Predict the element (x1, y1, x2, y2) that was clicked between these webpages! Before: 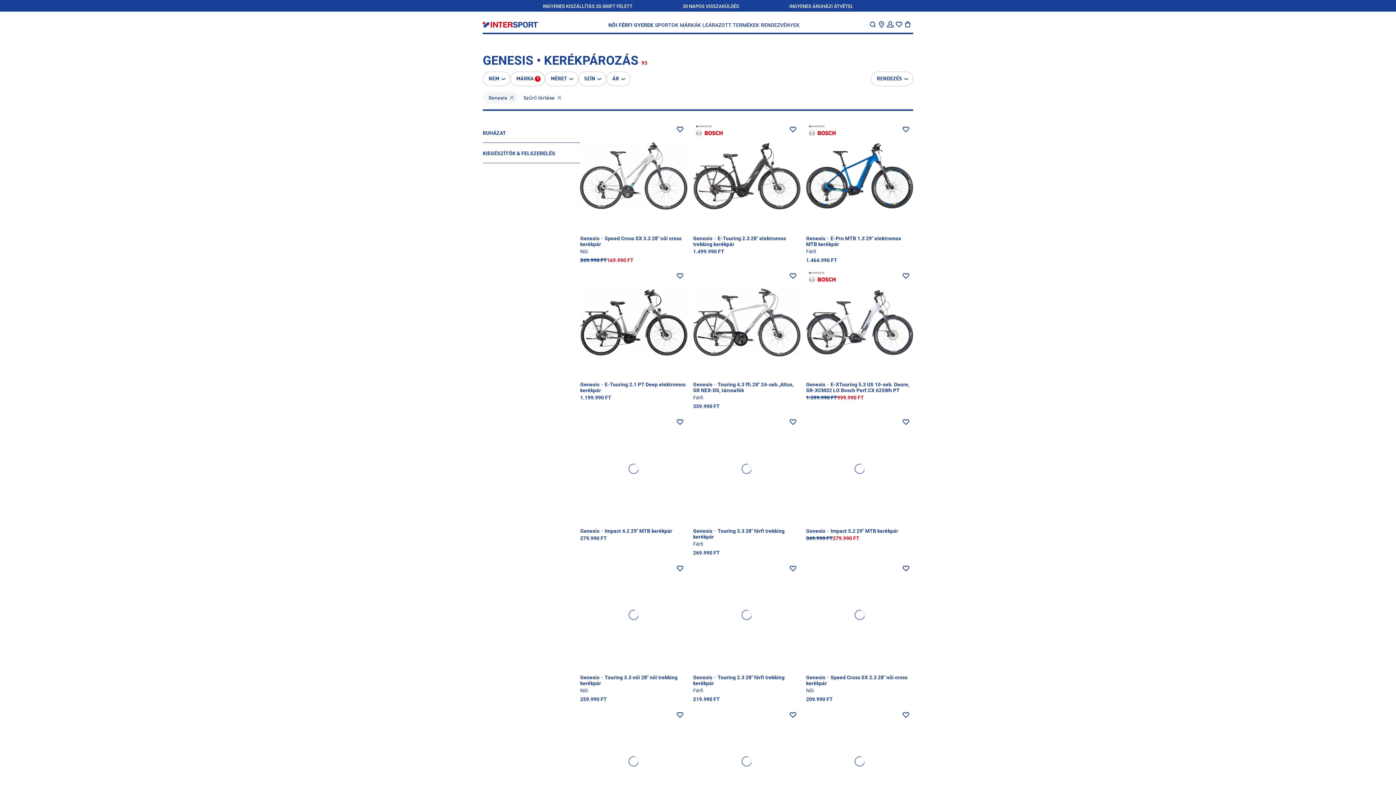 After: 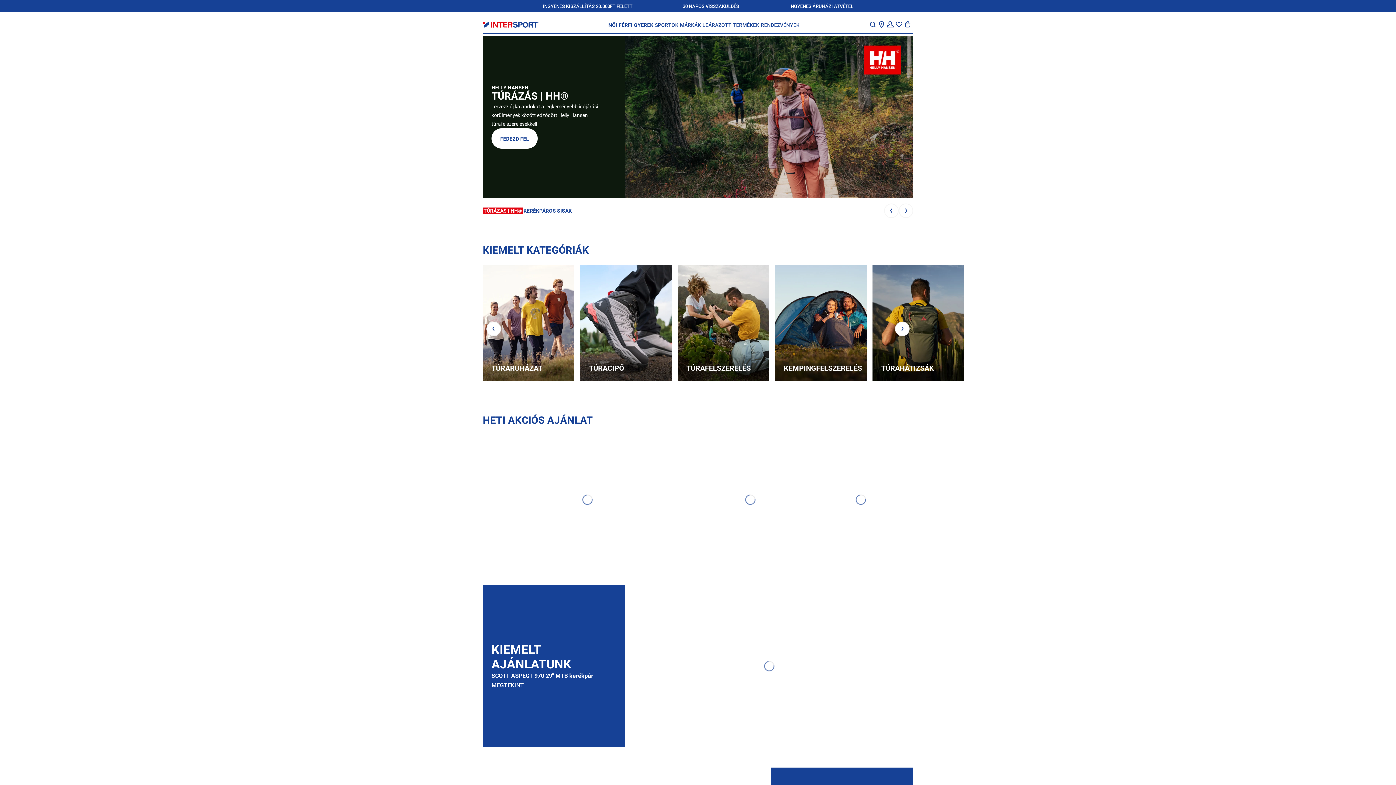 Action: bbox: (482, 21, 539, 27)